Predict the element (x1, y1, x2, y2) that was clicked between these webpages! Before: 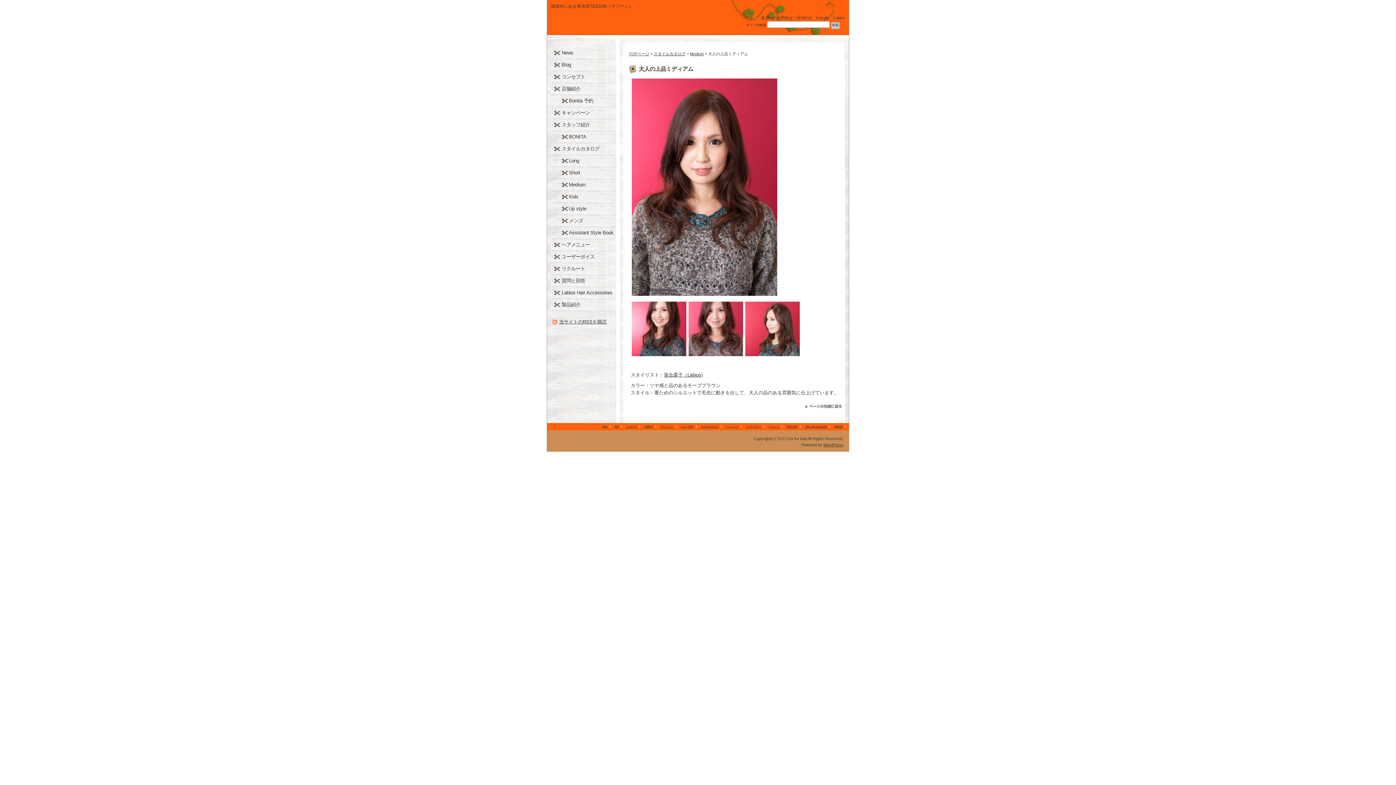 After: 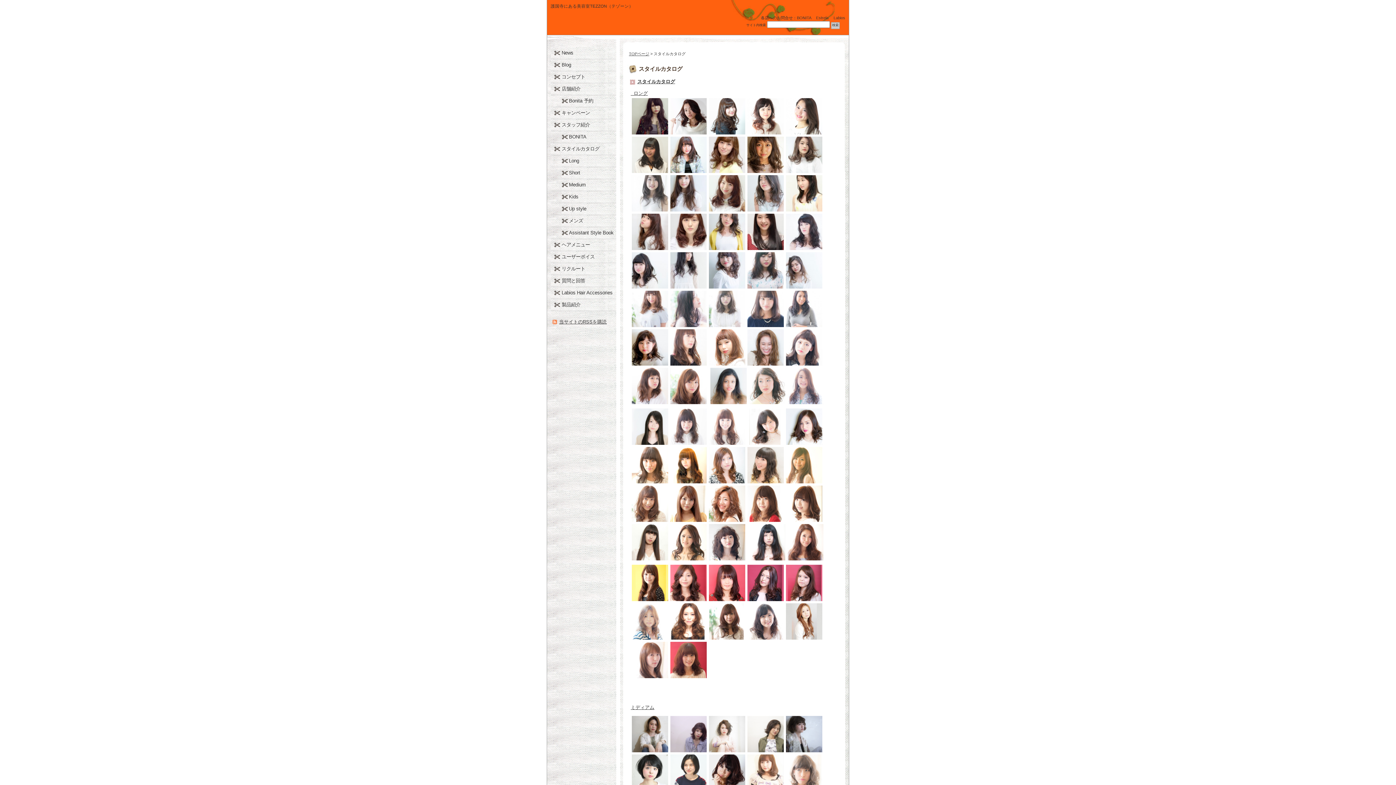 Action: label: スタイルカタログ bbox: (653, 51, 685, 56)